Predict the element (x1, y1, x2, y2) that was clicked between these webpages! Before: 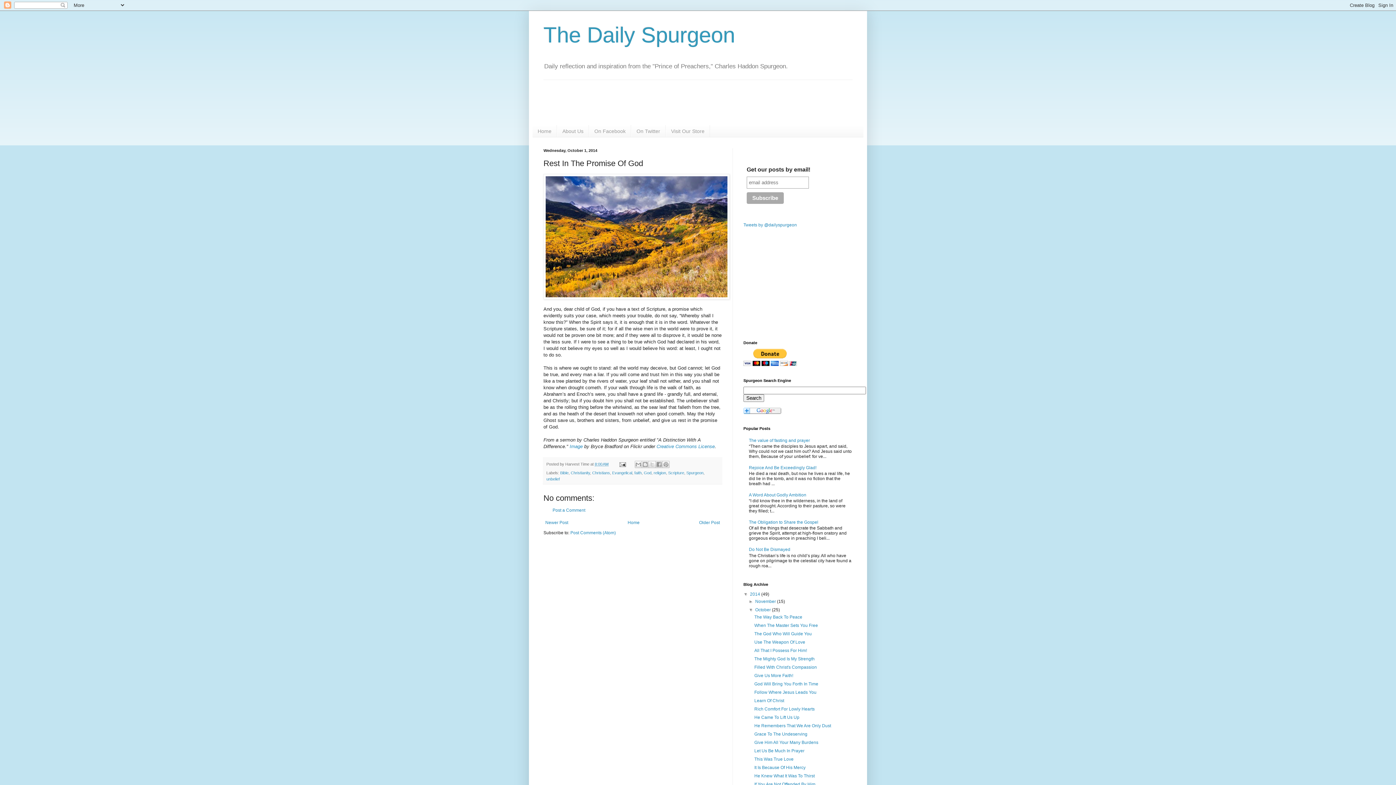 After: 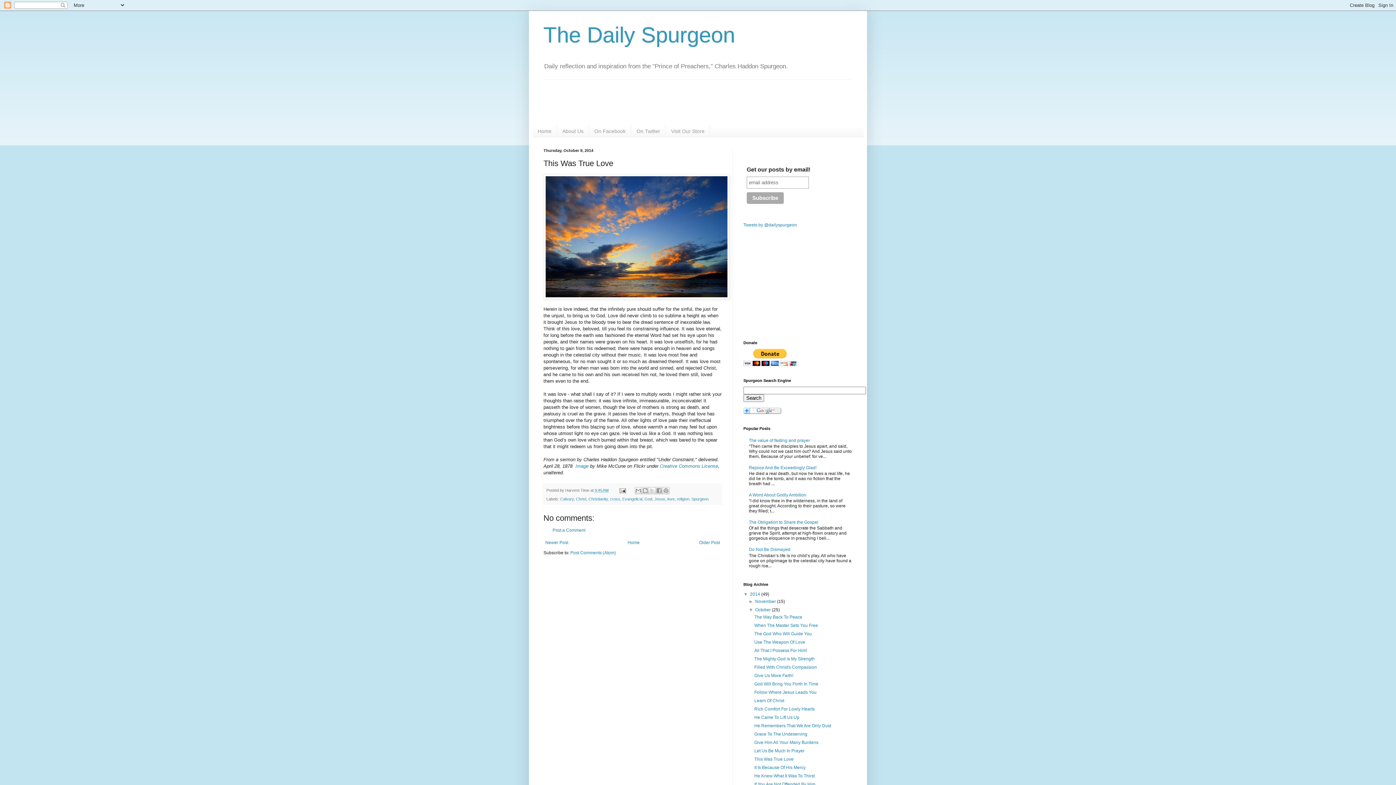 Action: bbox: (754, 757, 793, 762) label: This Was True Love